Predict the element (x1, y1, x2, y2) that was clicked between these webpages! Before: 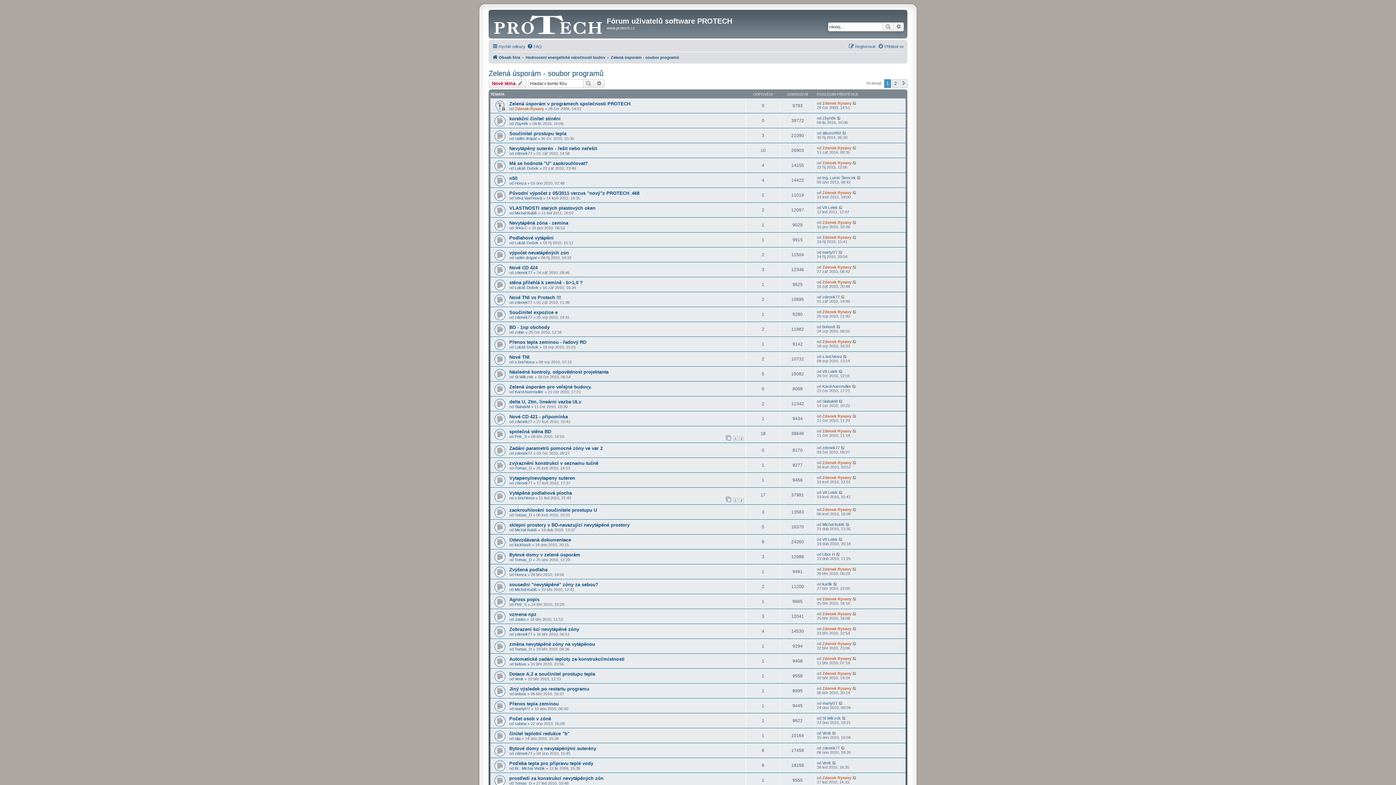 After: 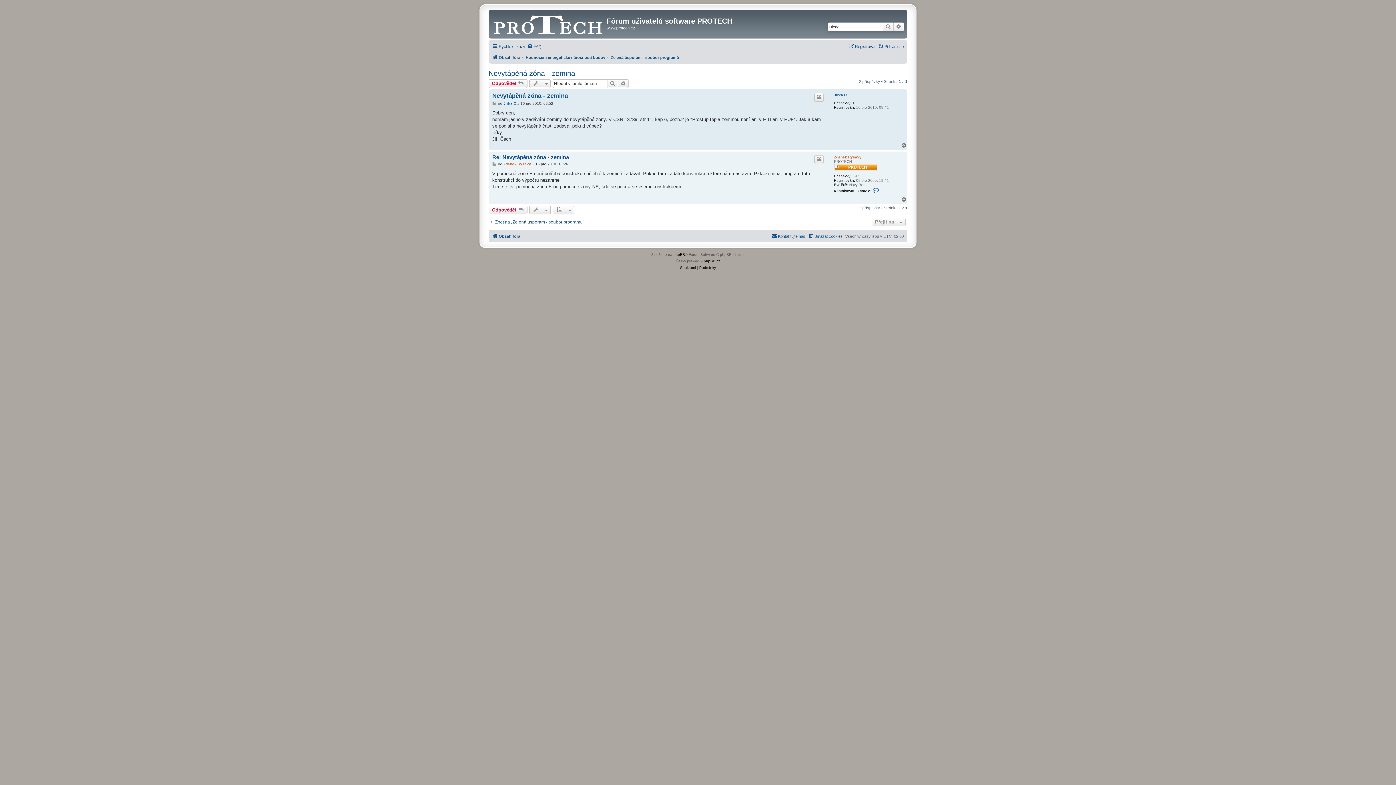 Action: bbox: (509, 220, 568, 225) label: Nevytápěná zóna - zemina